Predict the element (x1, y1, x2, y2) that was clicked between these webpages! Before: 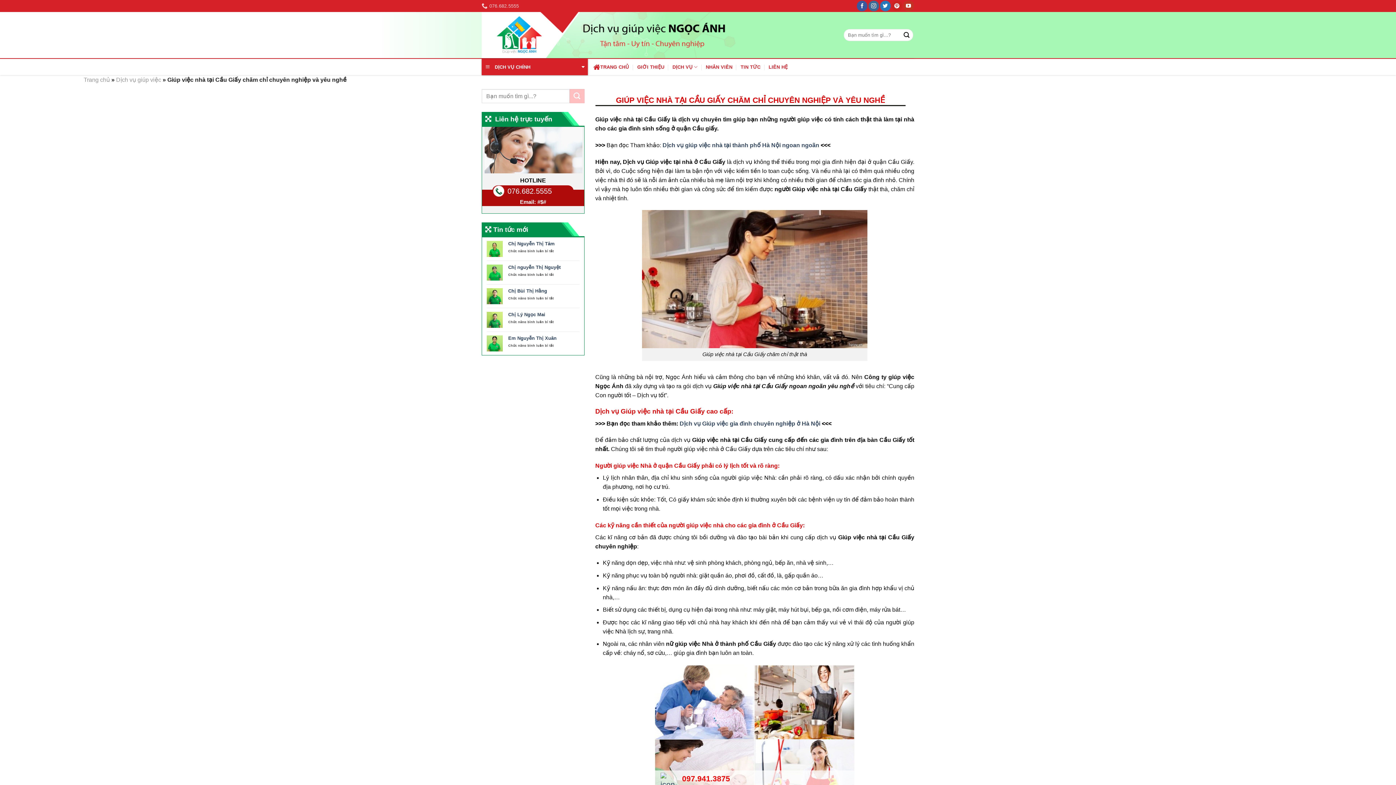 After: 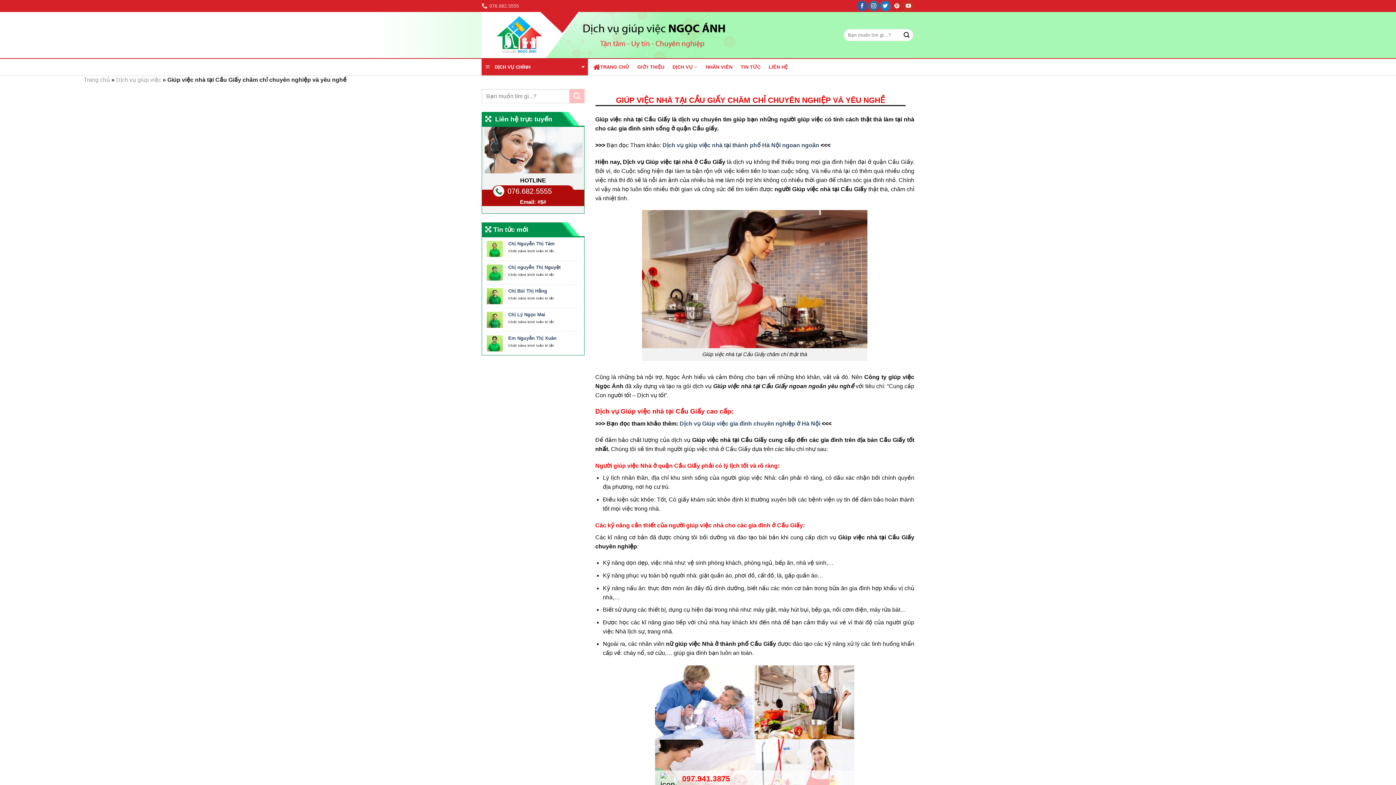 Action: bbox: (682, 774, 730, 783) label: 097.941.3875